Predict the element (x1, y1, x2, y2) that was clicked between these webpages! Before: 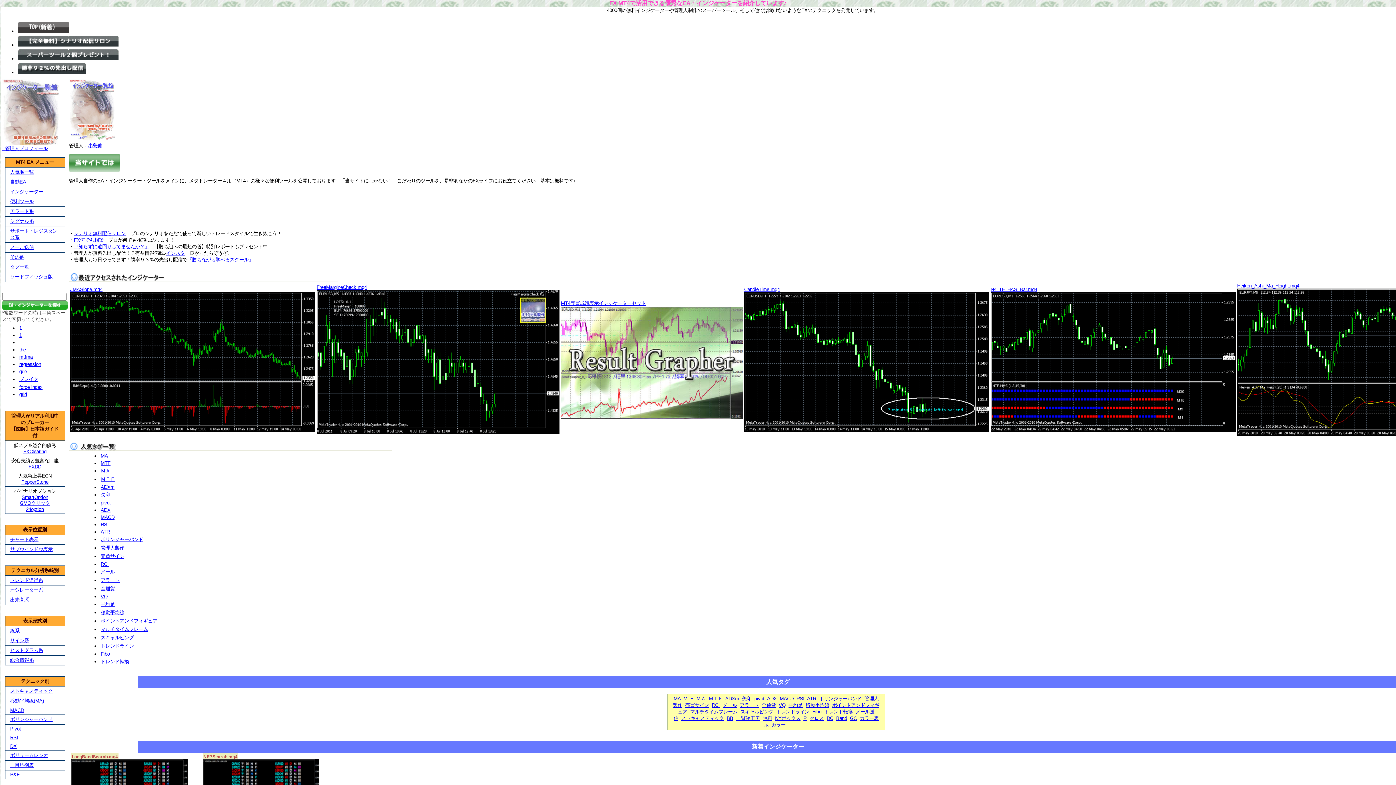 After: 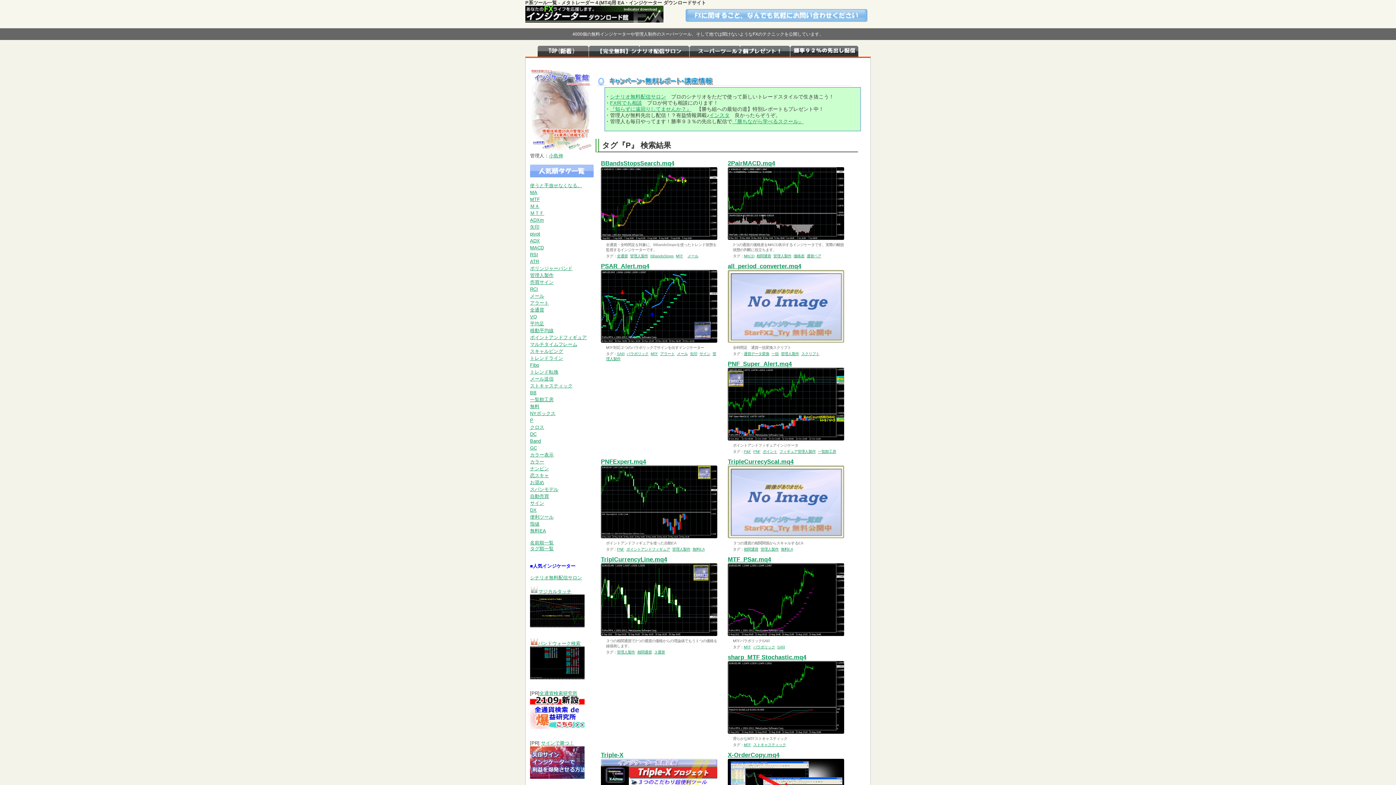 Action: label: P bbox: (803, 716, 806, 721)